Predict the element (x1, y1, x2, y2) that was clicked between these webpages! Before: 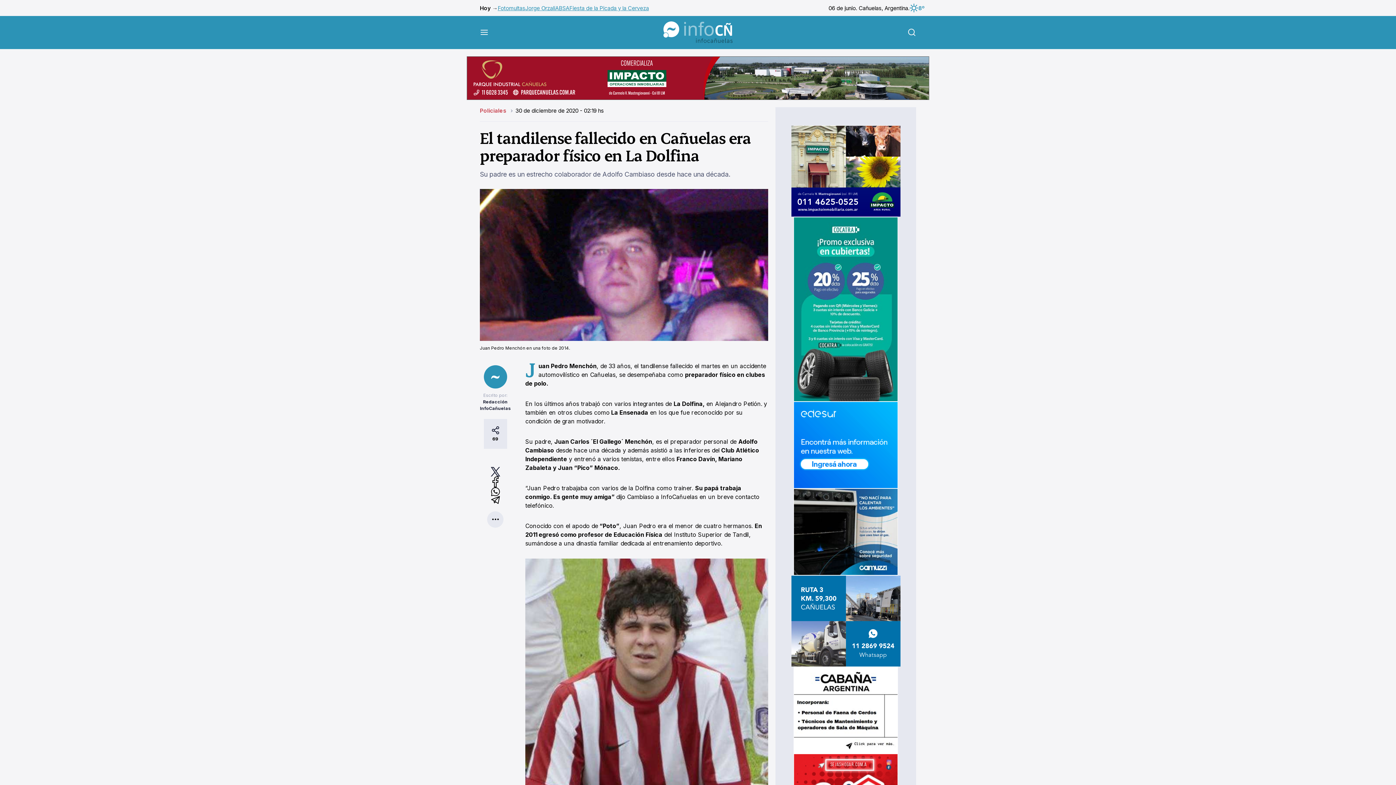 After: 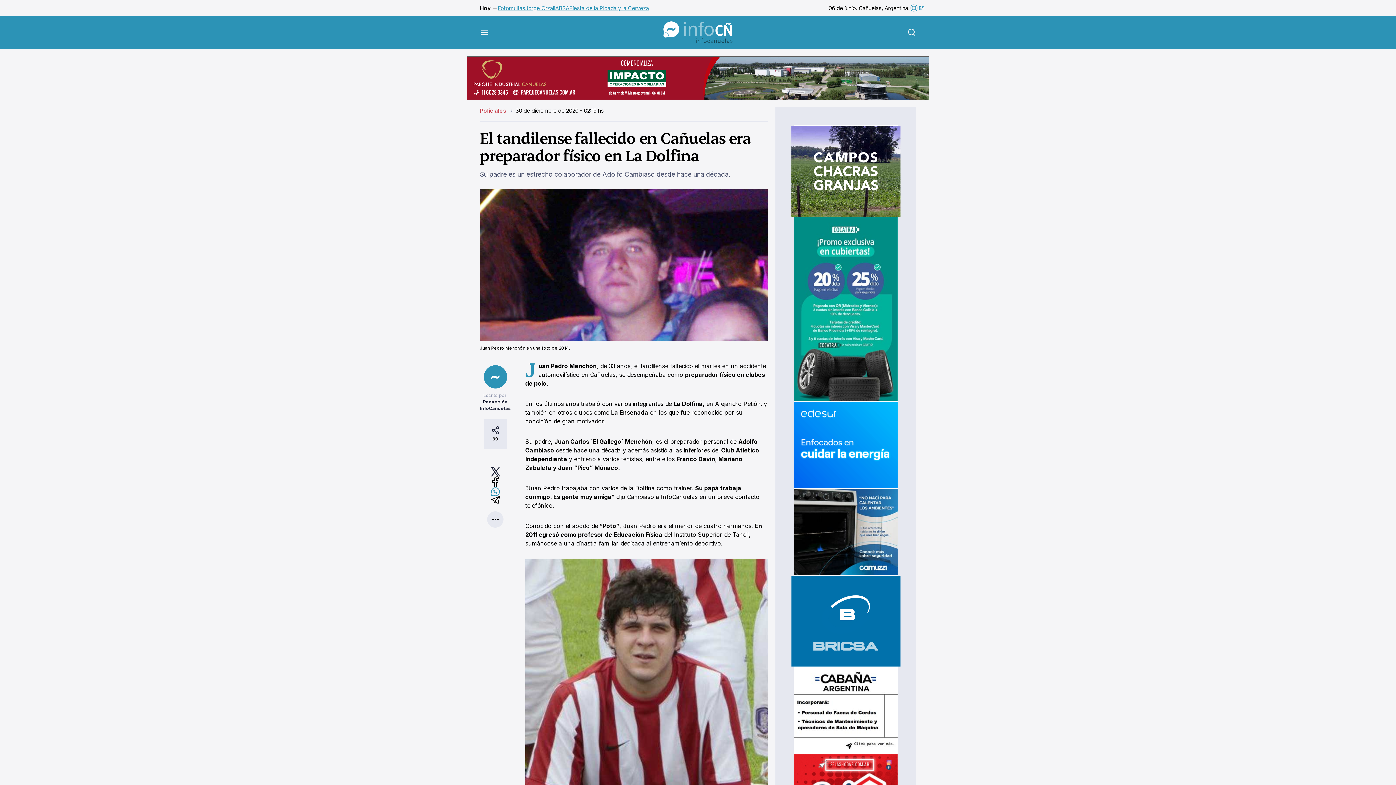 Action: bbox: (491, 487, 499, 496)